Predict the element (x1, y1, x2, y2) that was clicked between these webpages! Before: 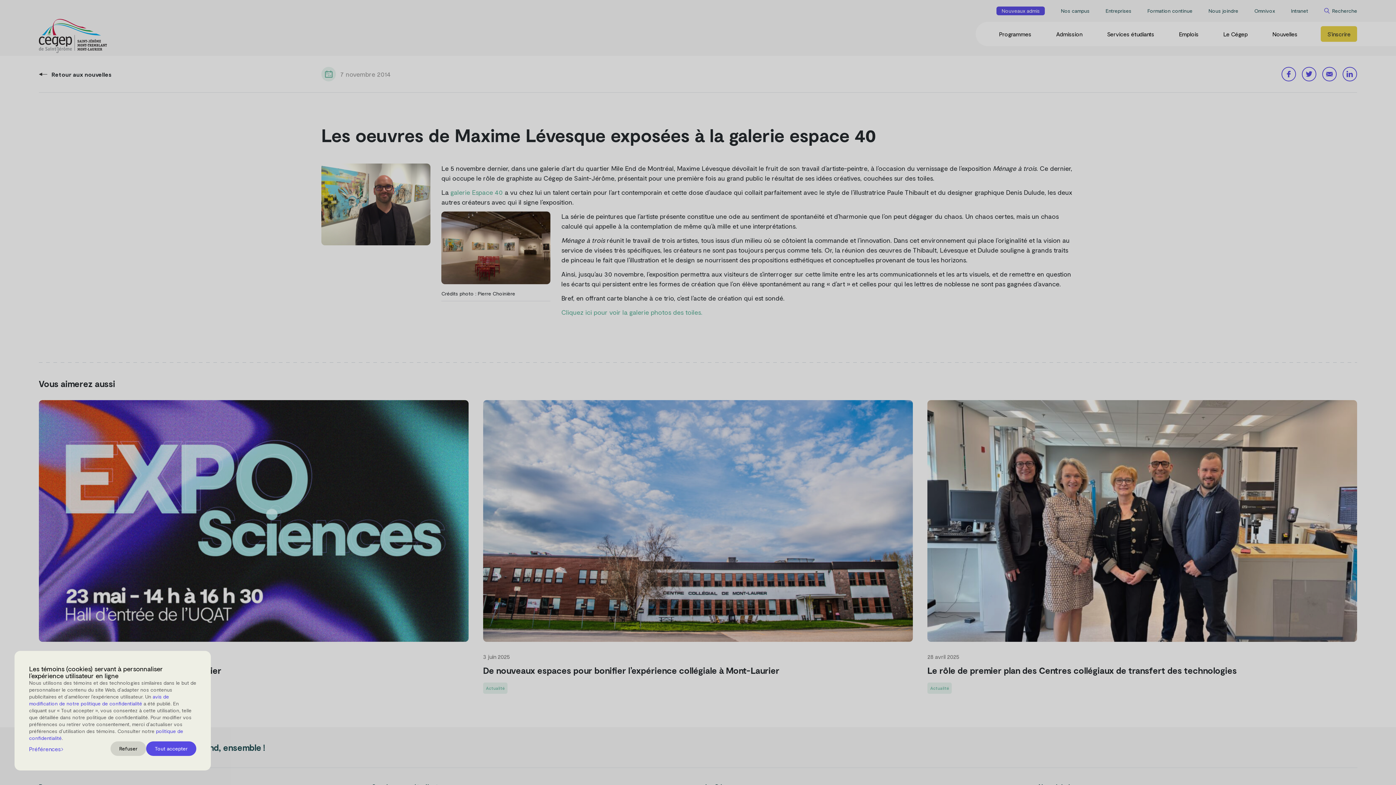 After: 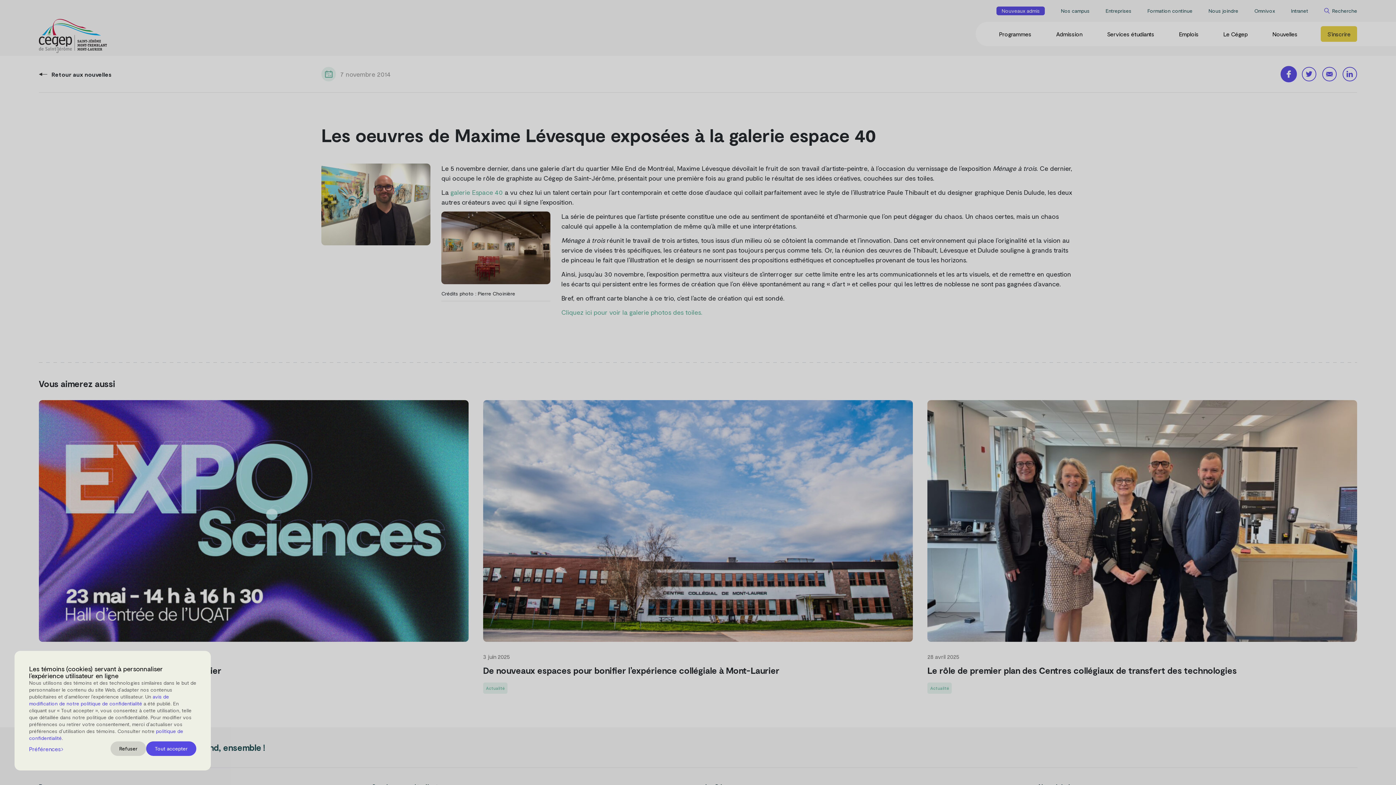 Action: bbox: (1281, 66, 1296, 81)